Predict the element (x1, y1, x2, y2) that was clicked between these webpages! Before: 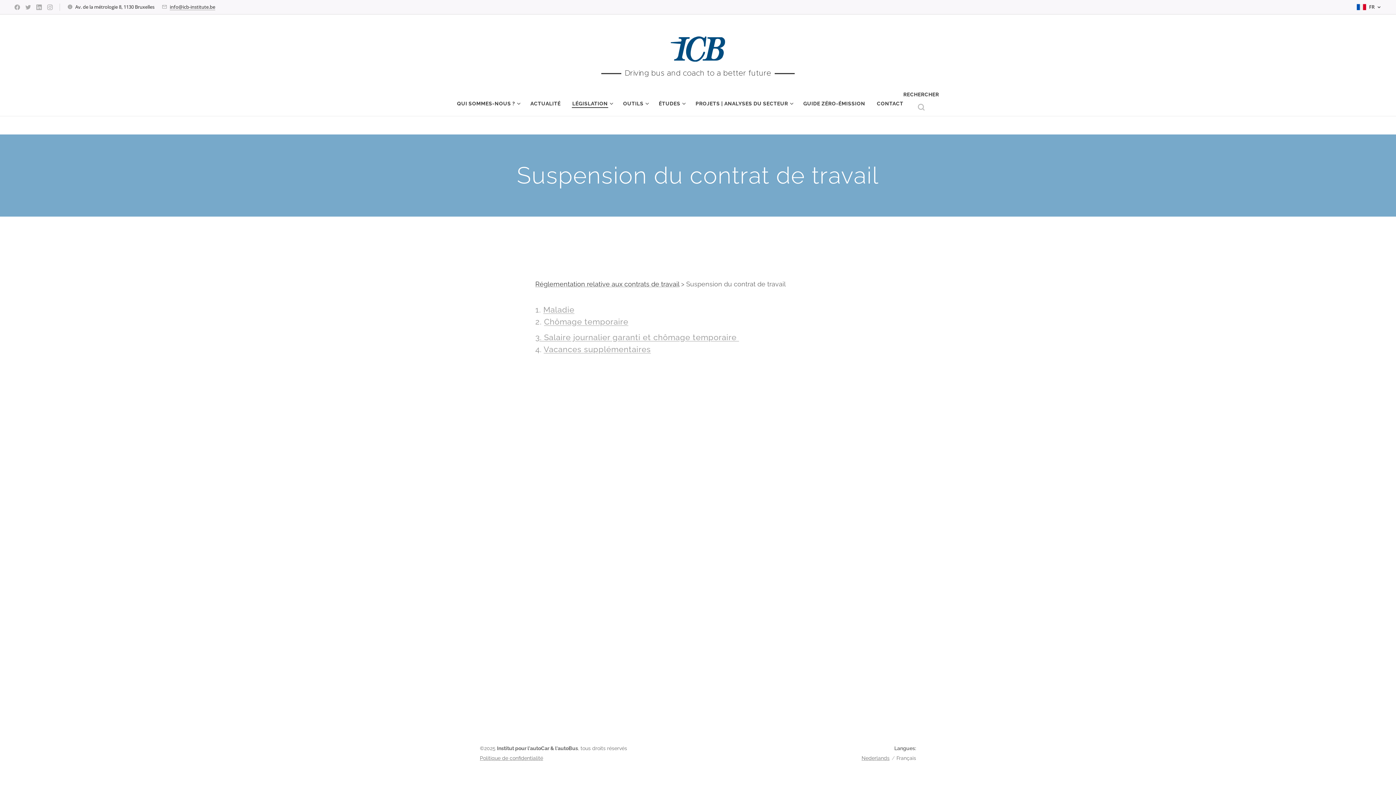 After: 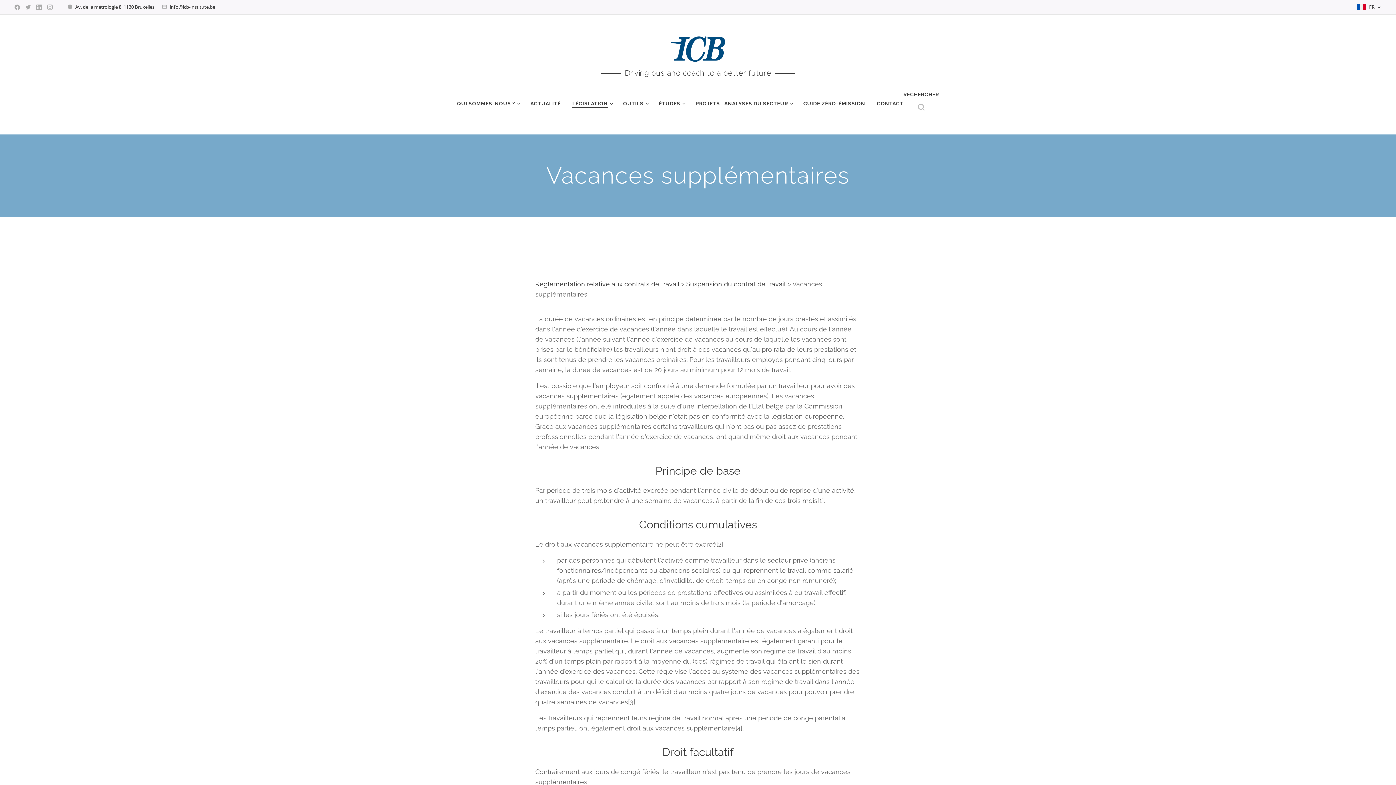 Action: bbox: (543, 344, 651, 354) label: Vacances supplémentaires